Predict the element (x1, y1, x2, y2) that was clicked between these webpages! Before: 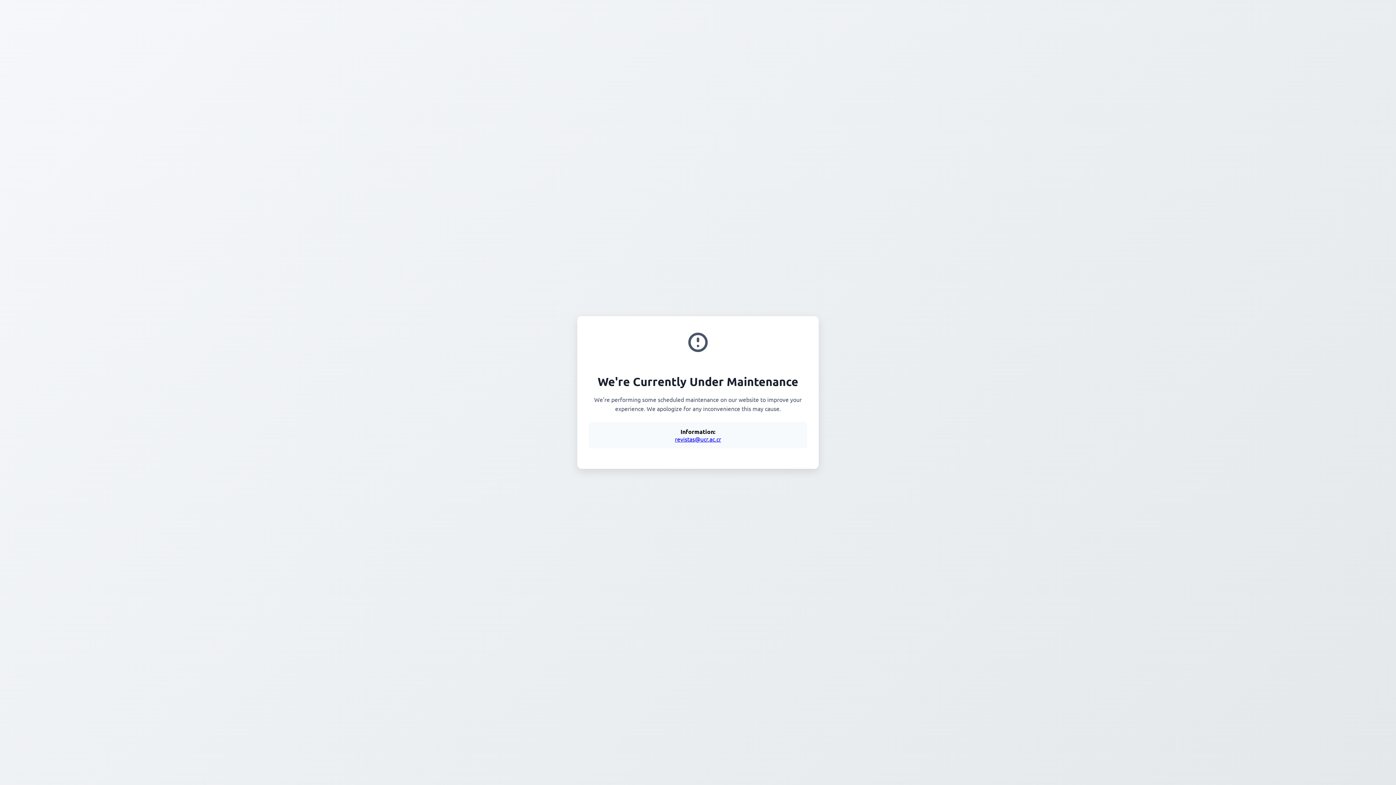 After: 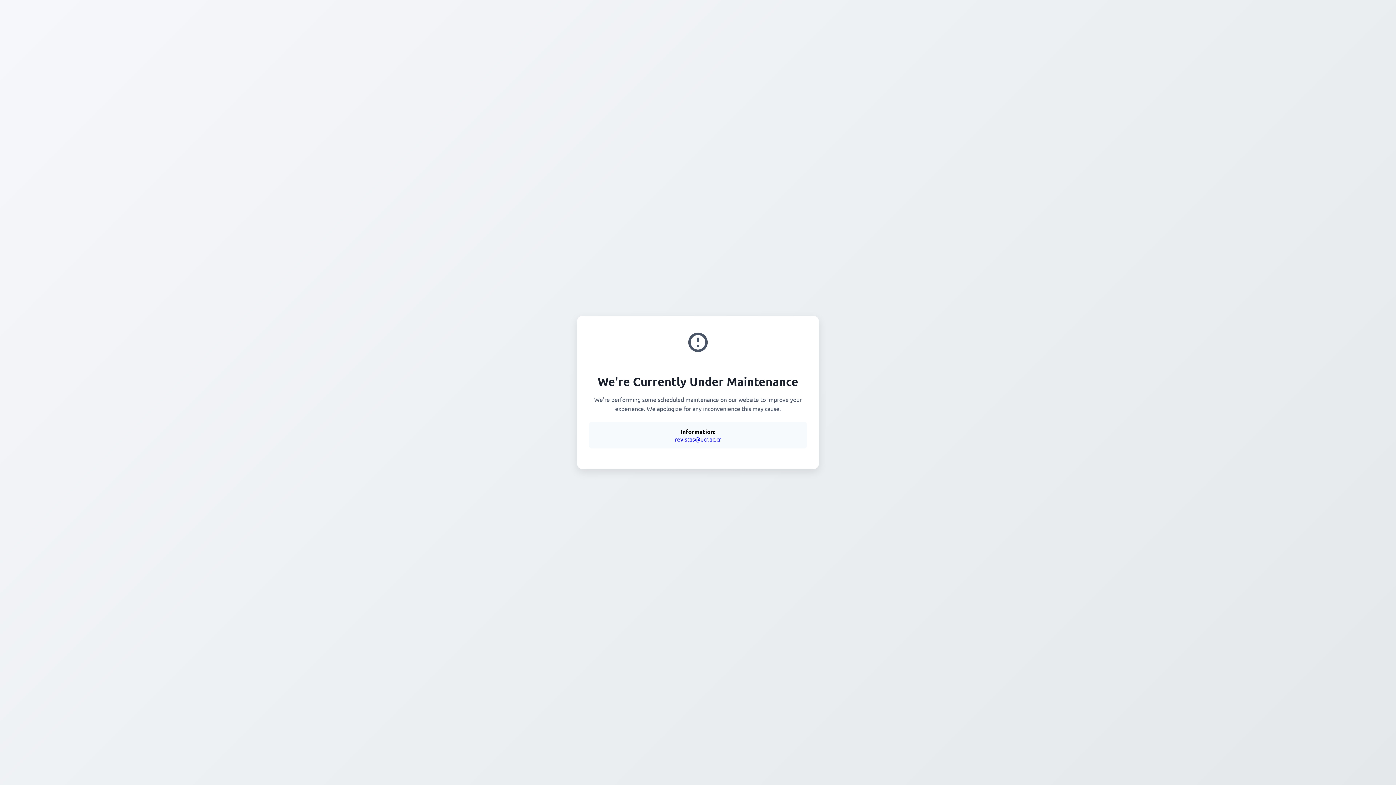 Action: bbox: (675, 435, 721, 442) label: revistas@ucr.ac.cr